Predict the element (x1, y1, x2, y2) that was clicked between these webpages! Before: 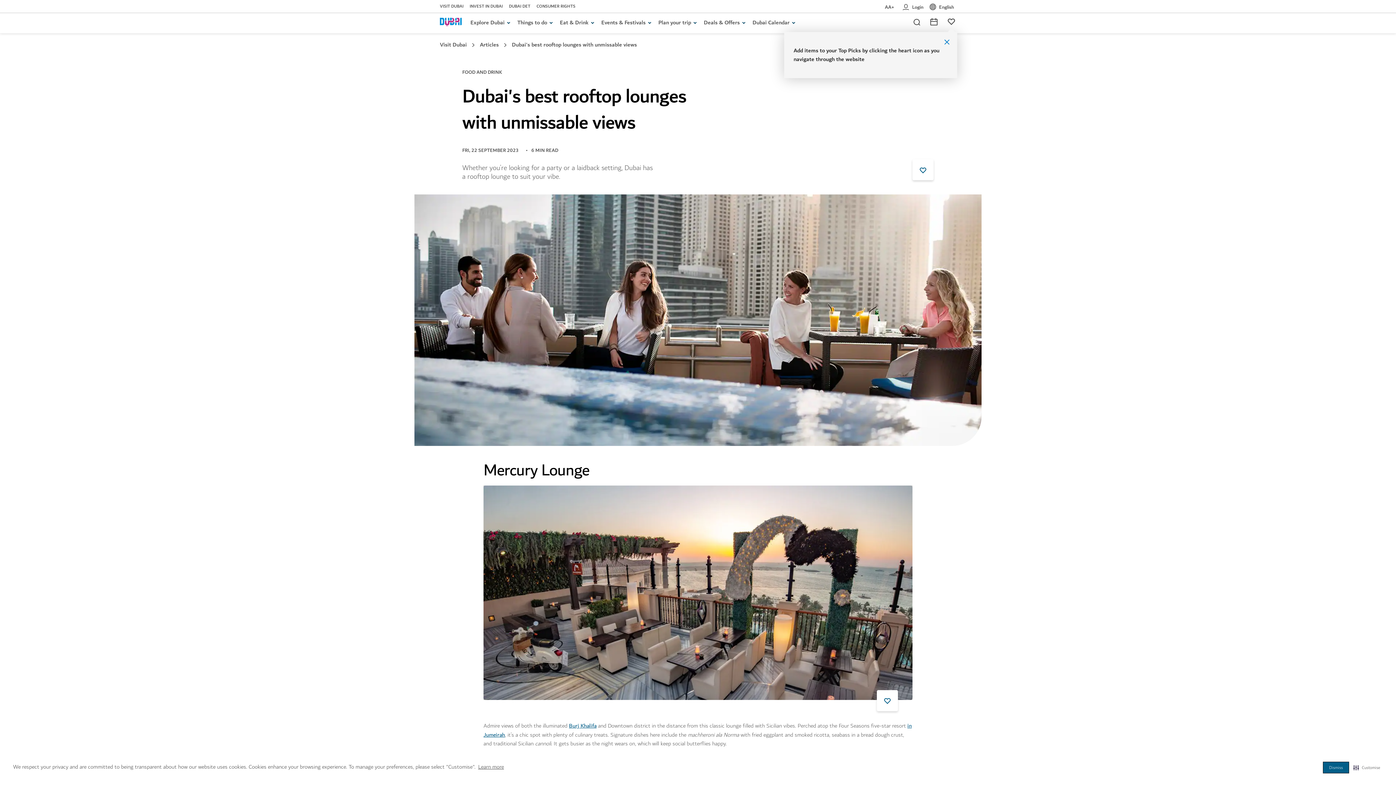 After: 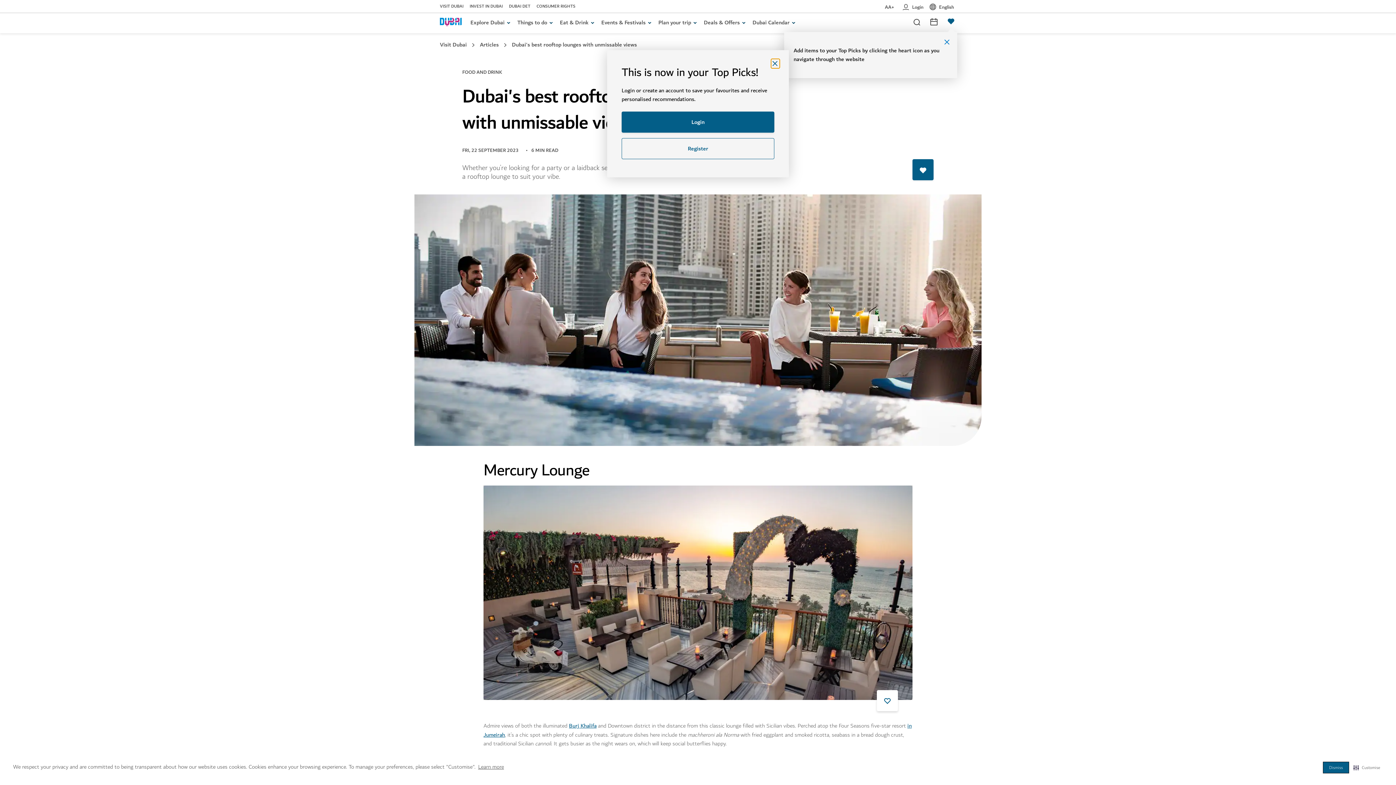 Action: bbox: (912, 159, 933, 180) label: add to favorites